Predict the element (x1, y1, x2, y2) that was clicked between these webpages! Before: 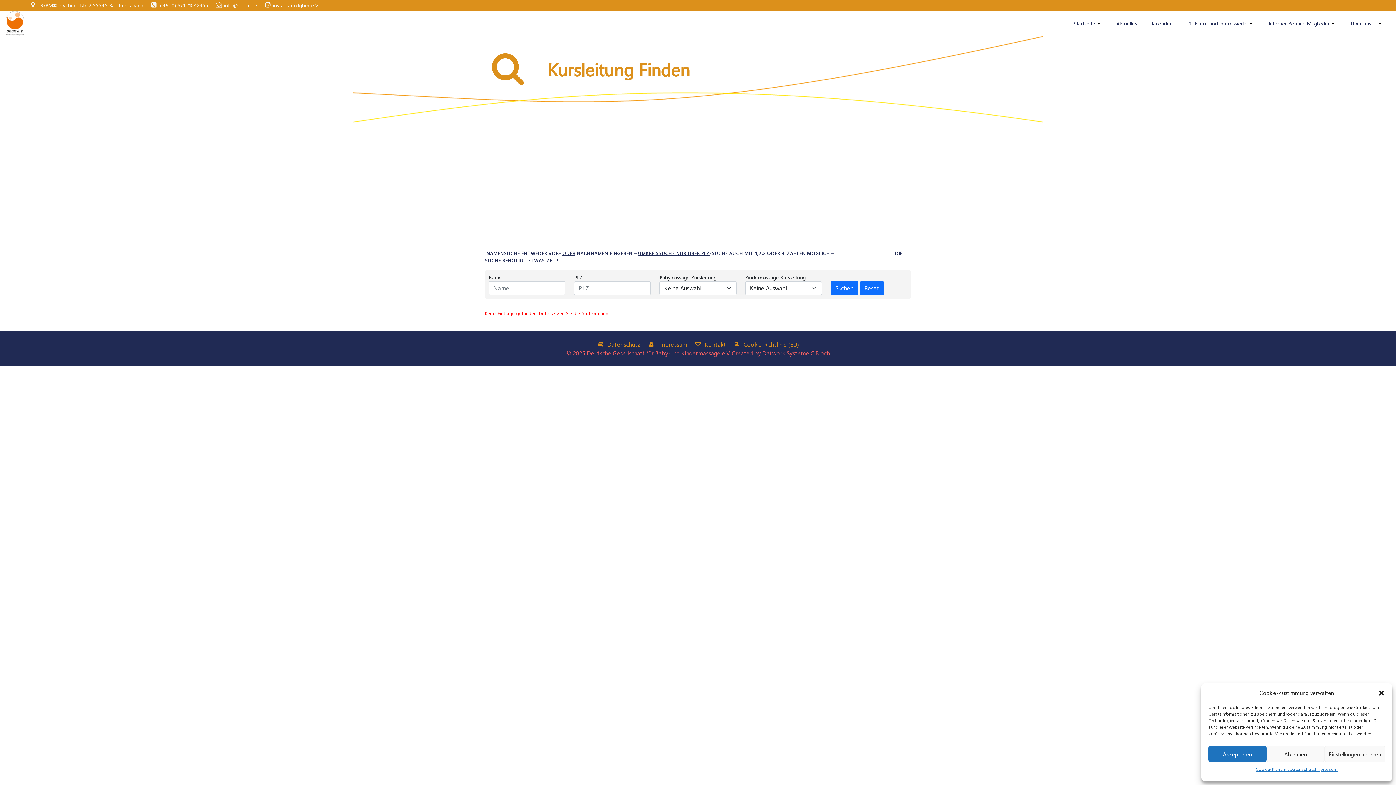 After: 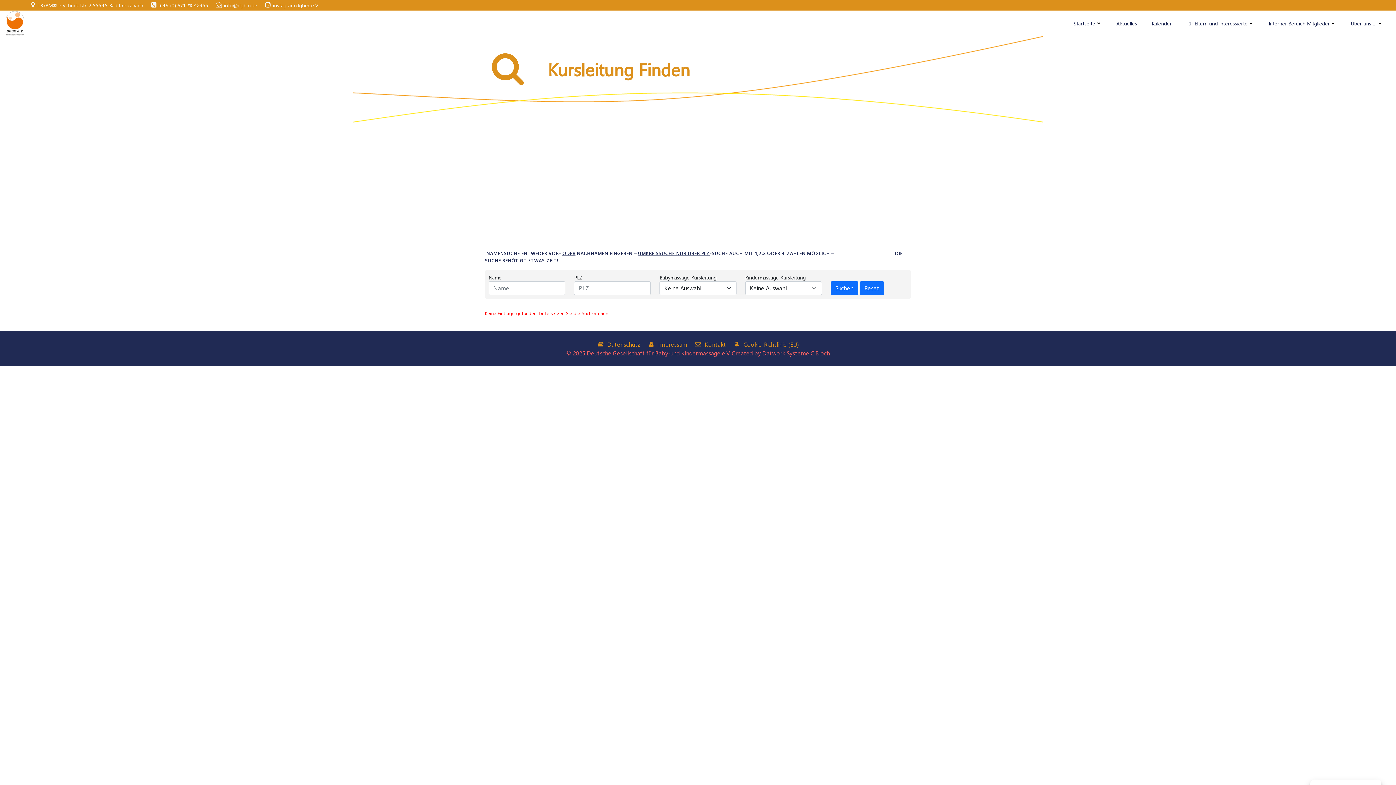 Action: label: Ablehnen bbox: (1266, 746, 1325, 762)